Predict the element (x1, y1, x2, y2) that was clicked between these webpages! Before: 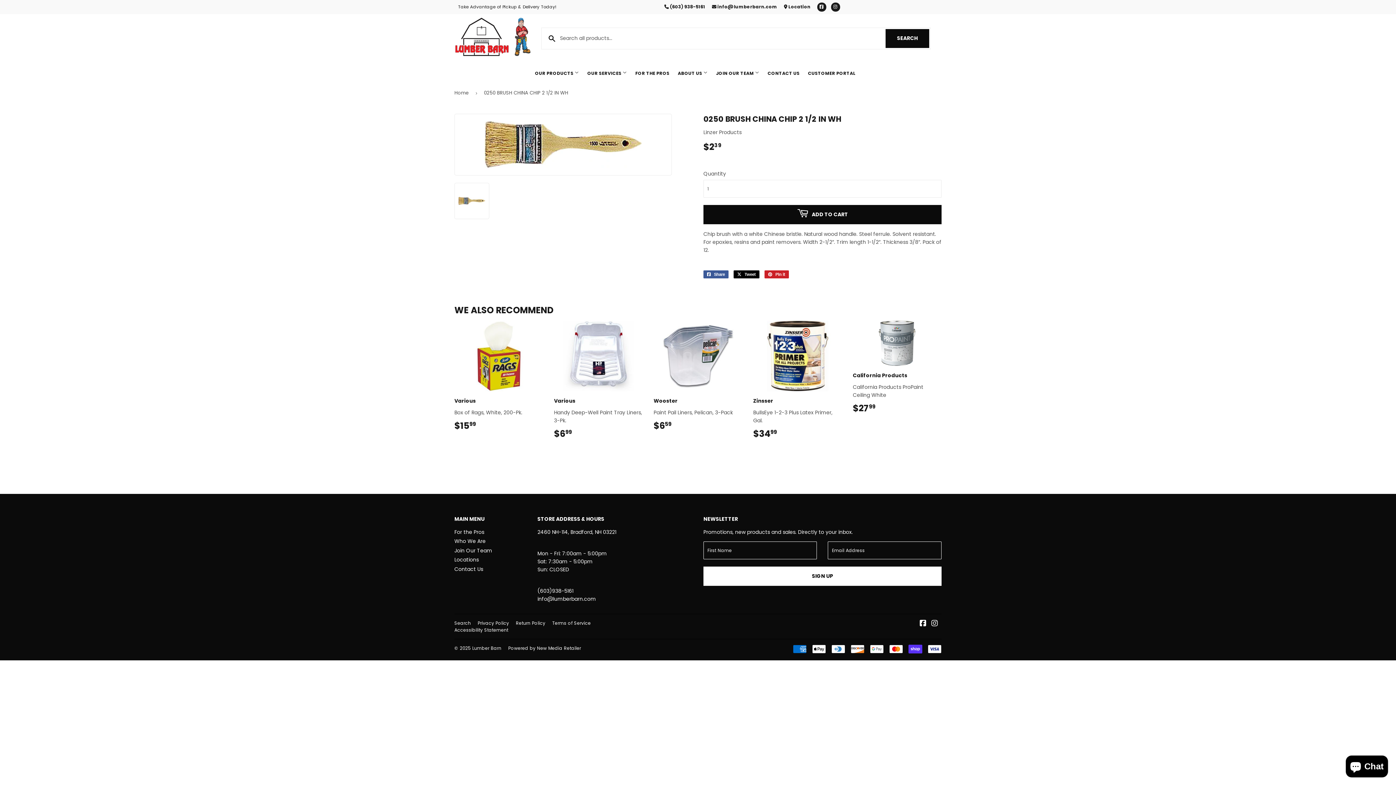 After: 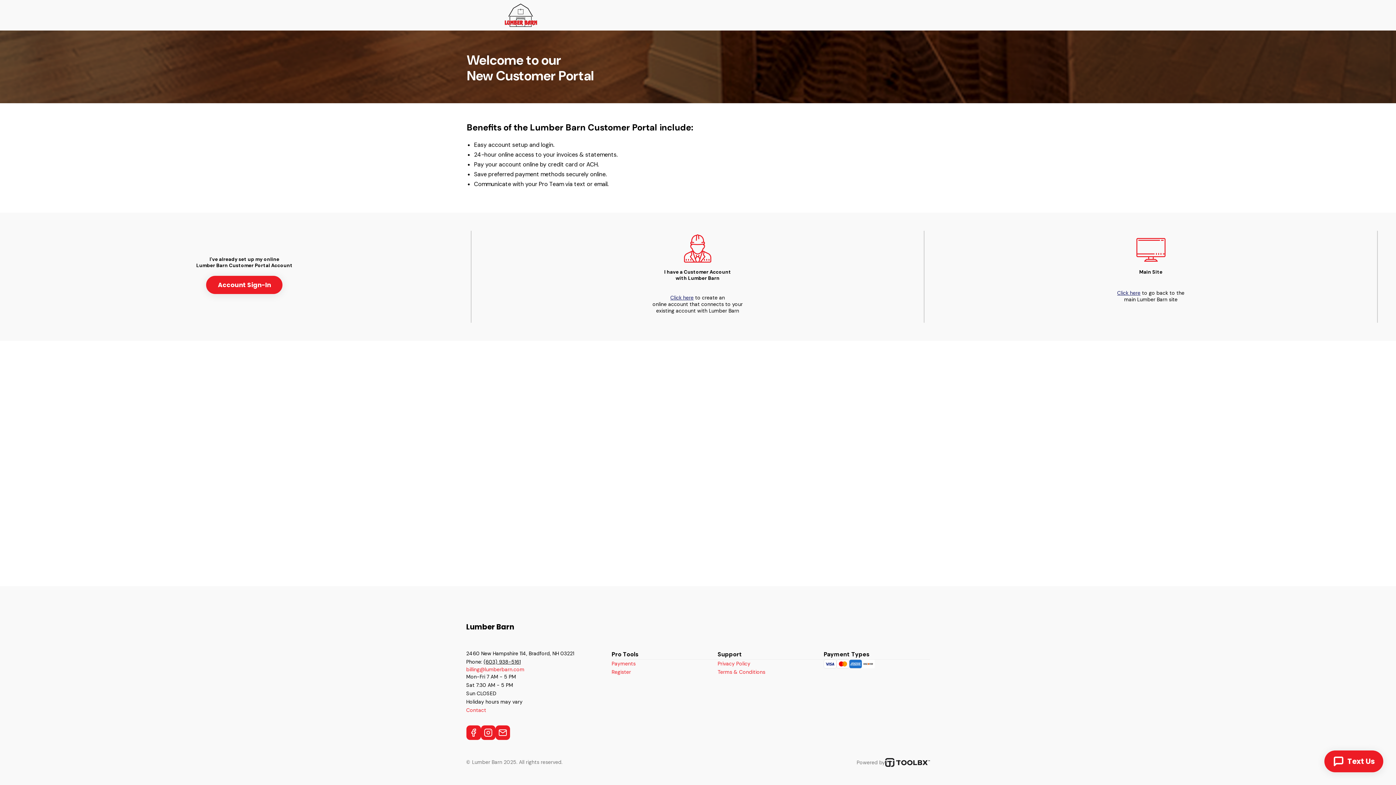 Action: label: CUSTOMER PORTAL bbox: (804, 62, 859, 84)